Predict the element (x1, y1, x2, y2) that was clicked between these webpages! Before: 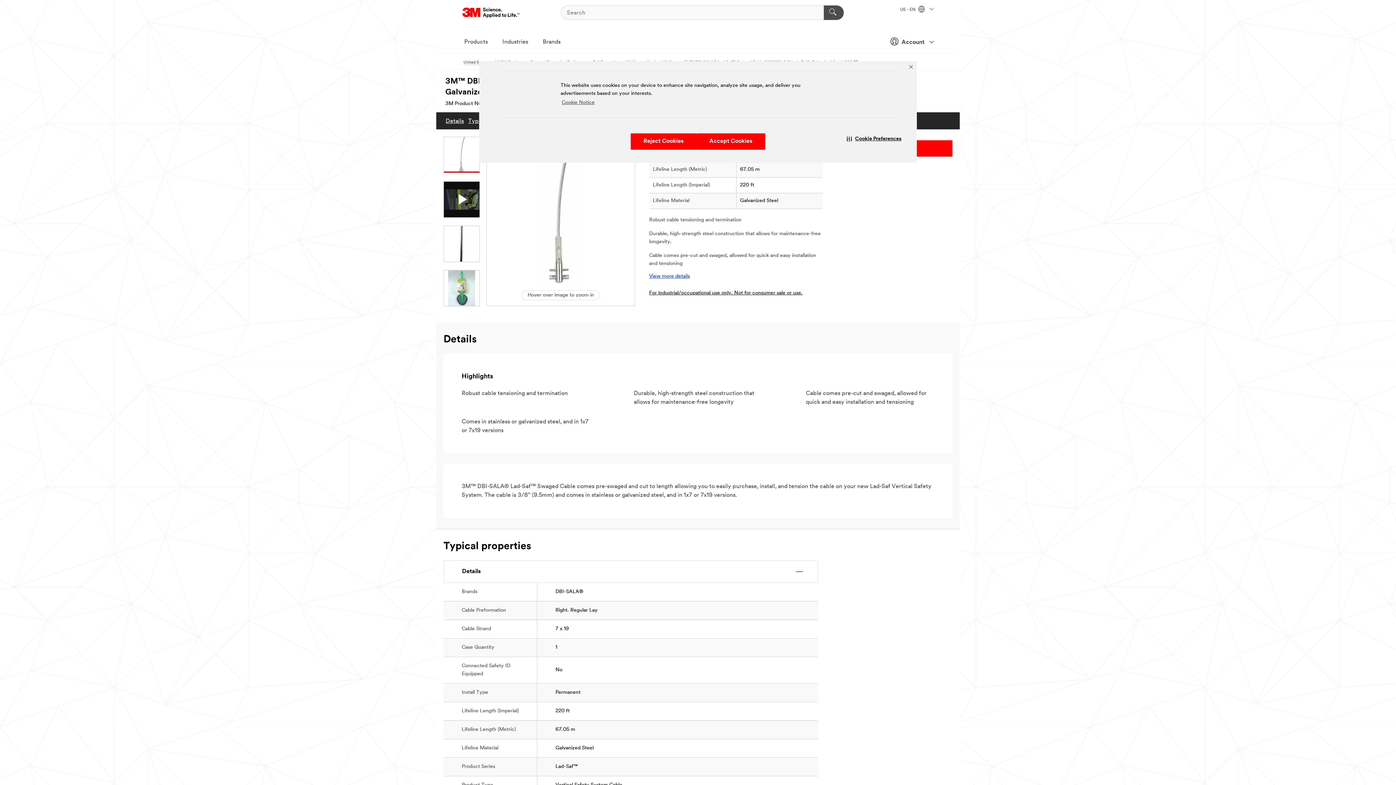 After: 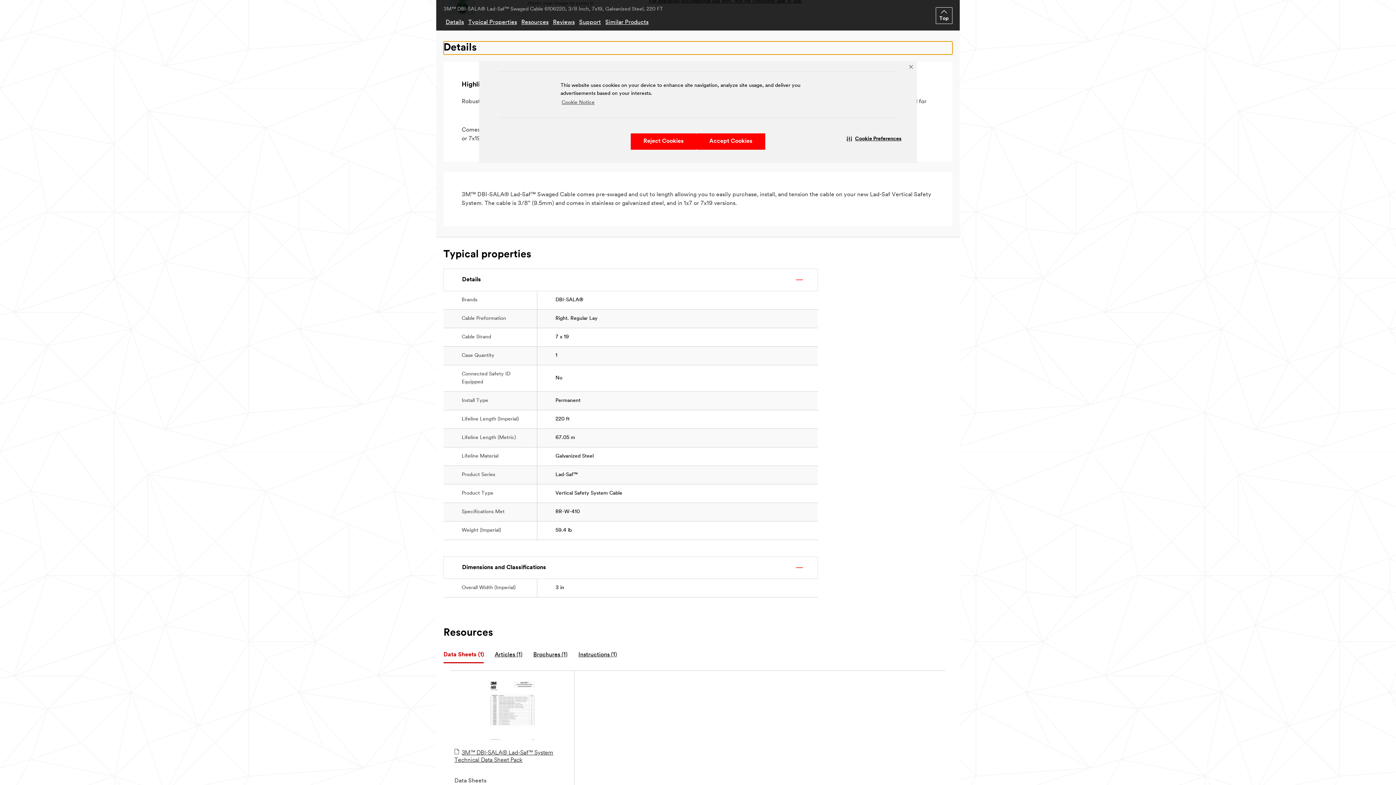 Action: bbox: (443, 116, 466, 125) label: Details